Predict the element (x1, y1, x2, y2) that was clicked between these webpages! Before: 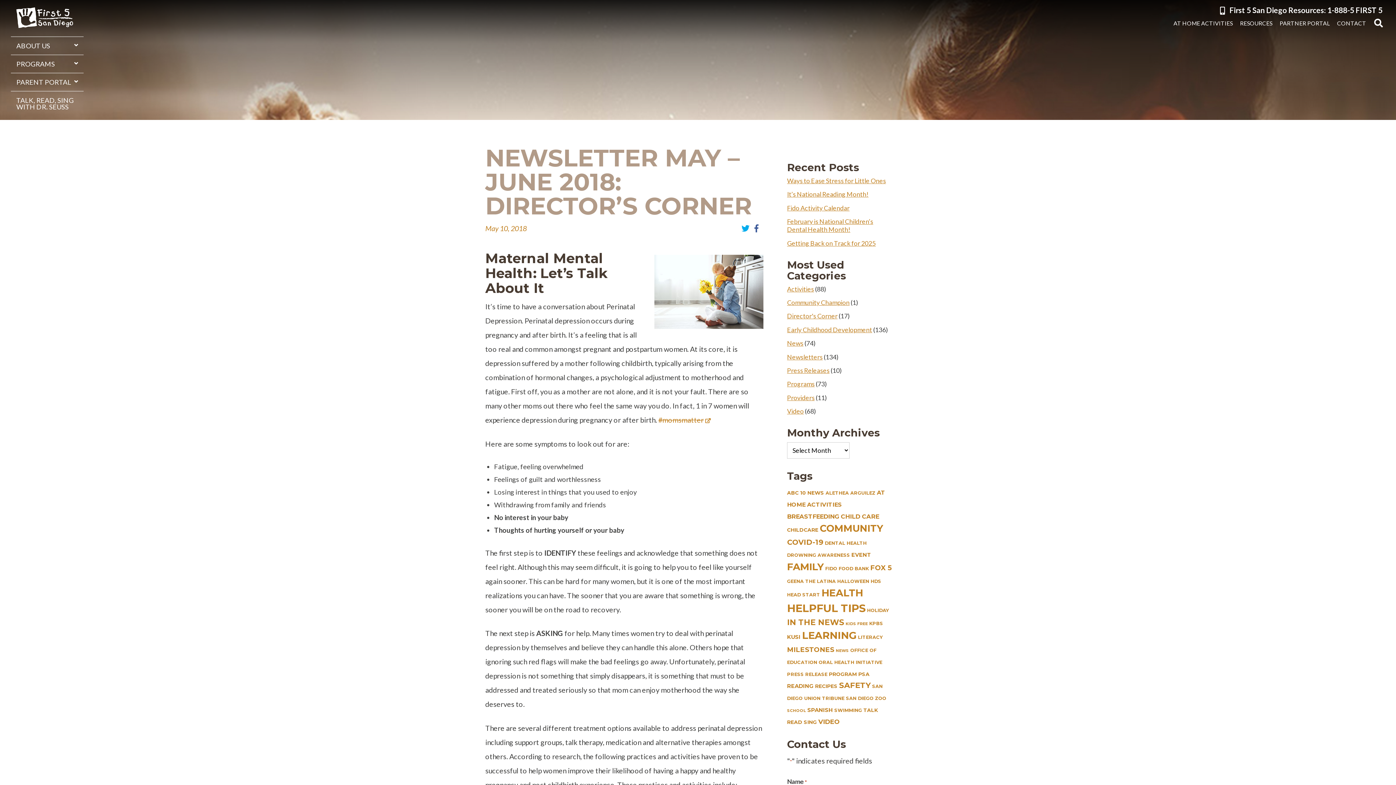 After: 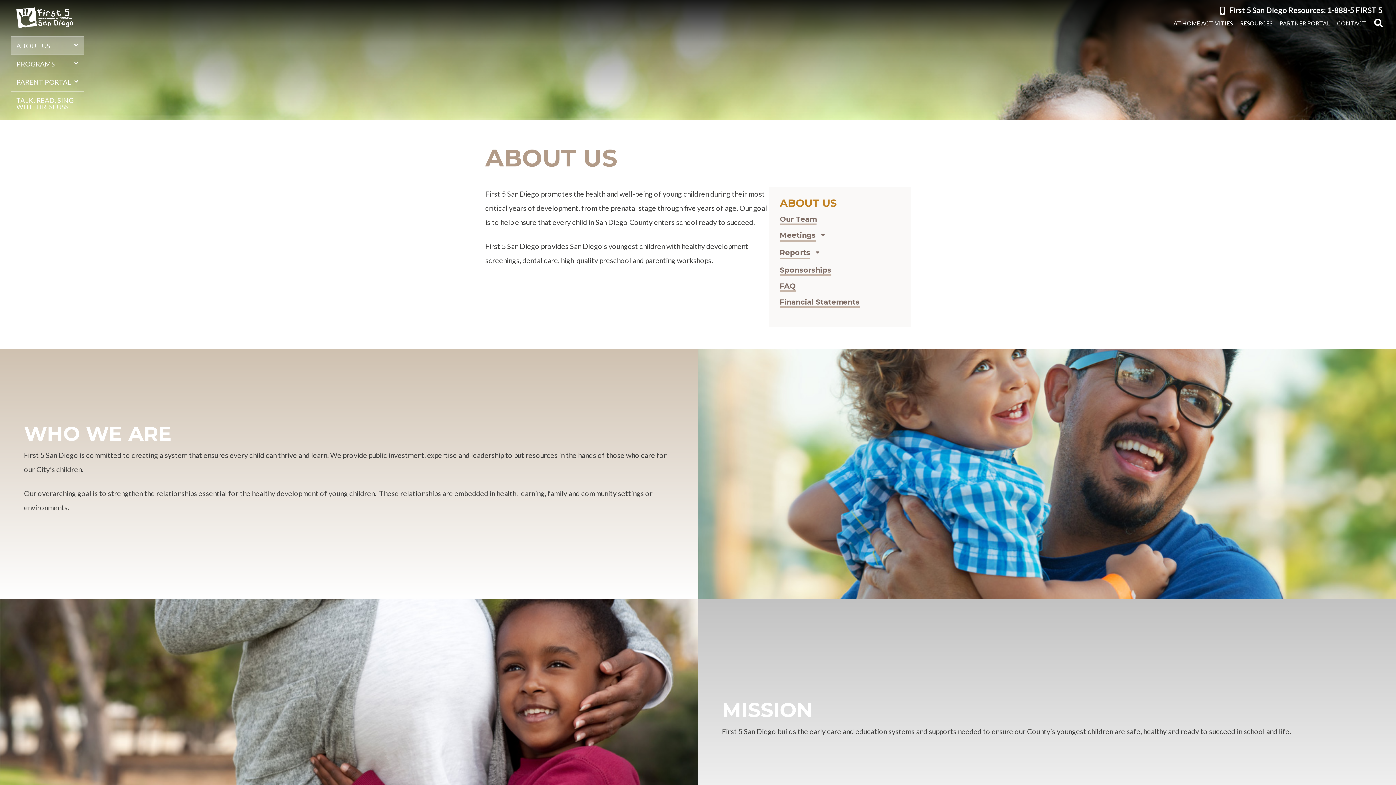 Action: bbox: (10, 37, 83, 54) label: ABOUT US